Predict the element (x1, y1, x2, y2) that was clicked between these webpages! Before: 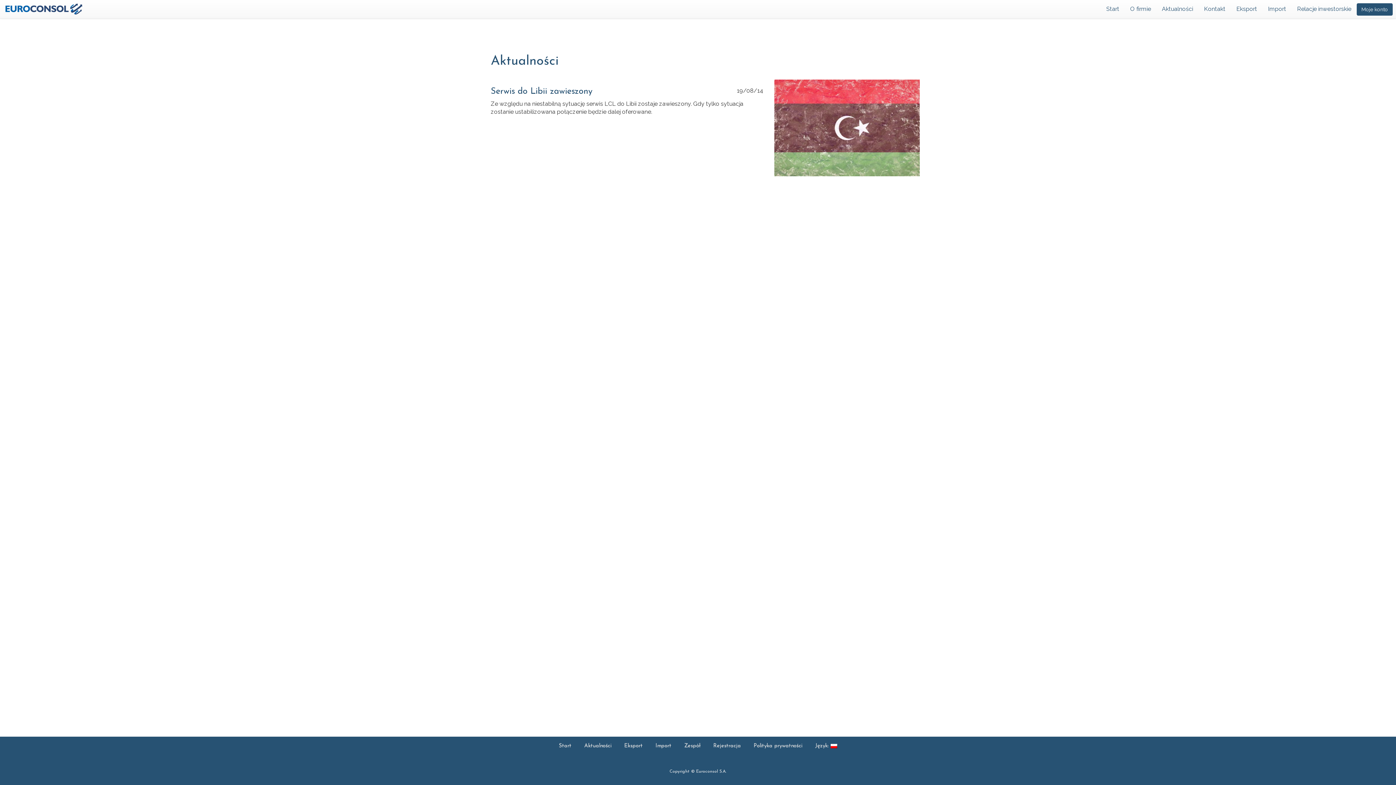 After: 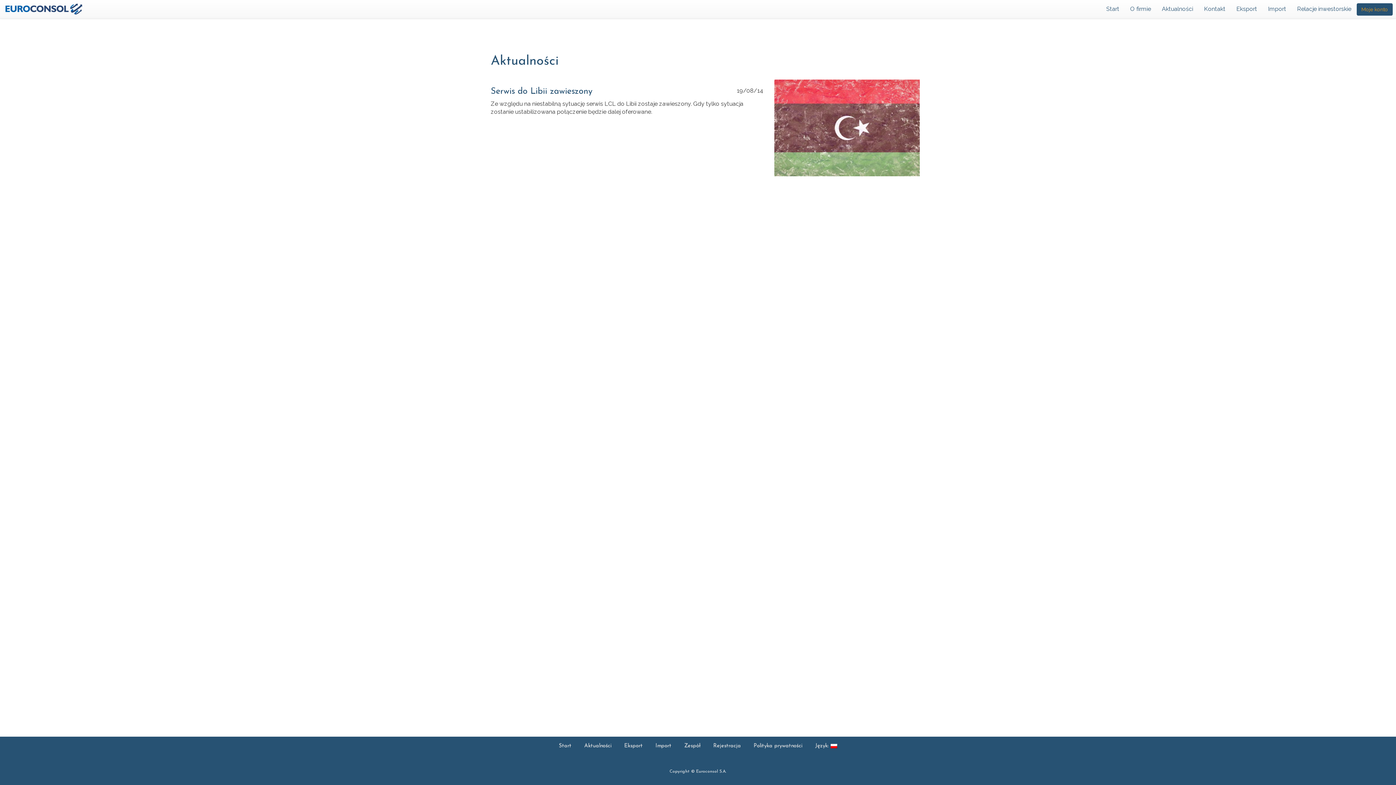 Action: bbox: (1357, 3, 1393, 15) label: Moje konto